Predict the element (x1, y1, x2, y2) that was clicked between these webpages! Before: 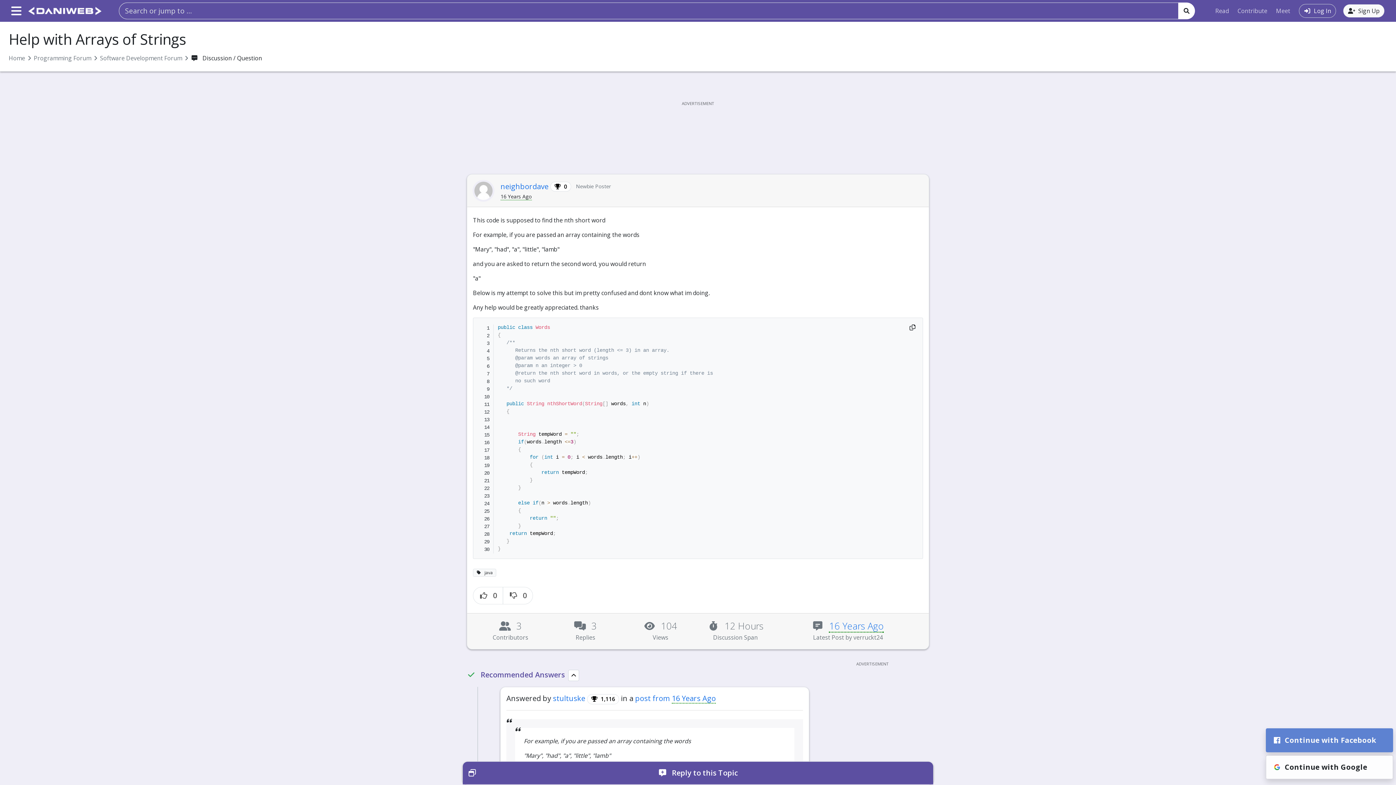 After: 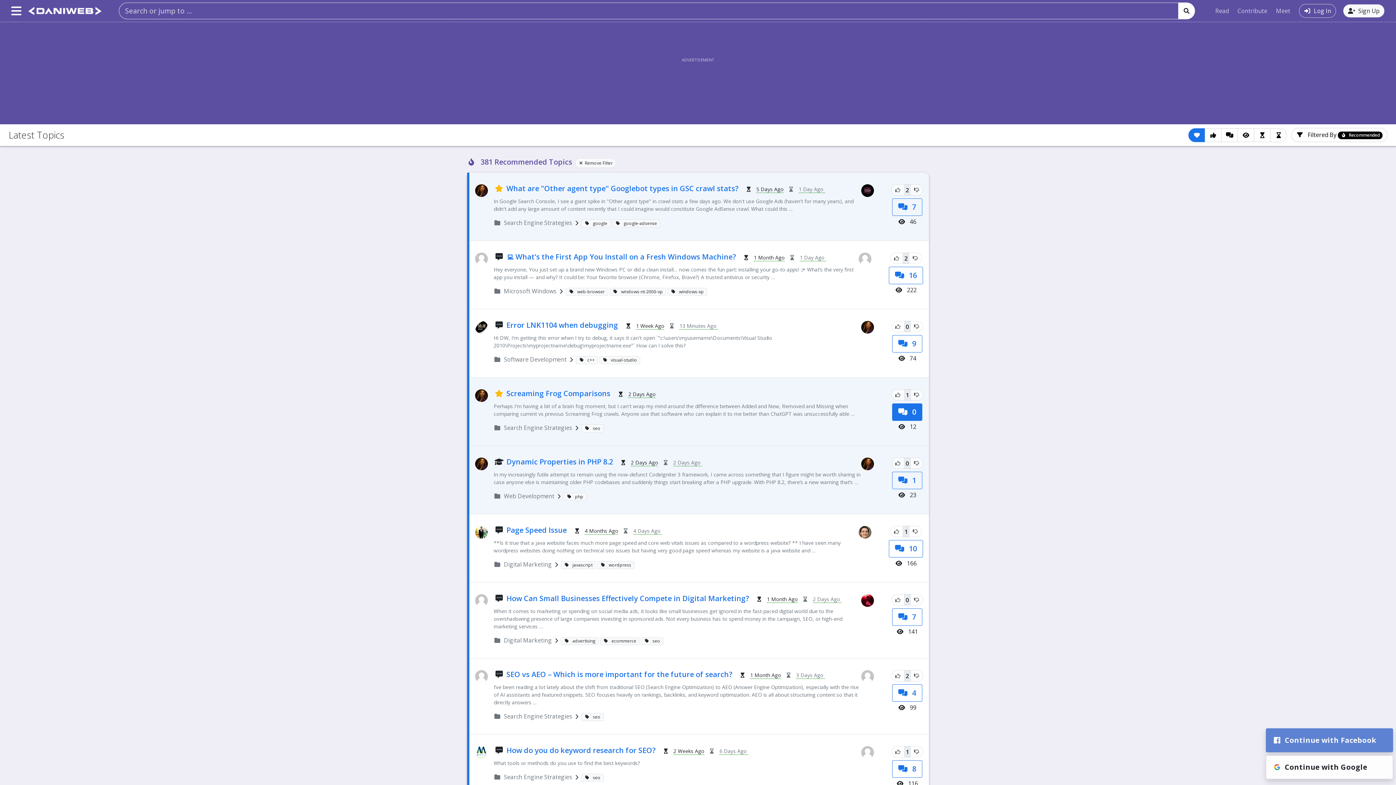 Action: bbox: (1212, 3, 1232, 18) label: Read